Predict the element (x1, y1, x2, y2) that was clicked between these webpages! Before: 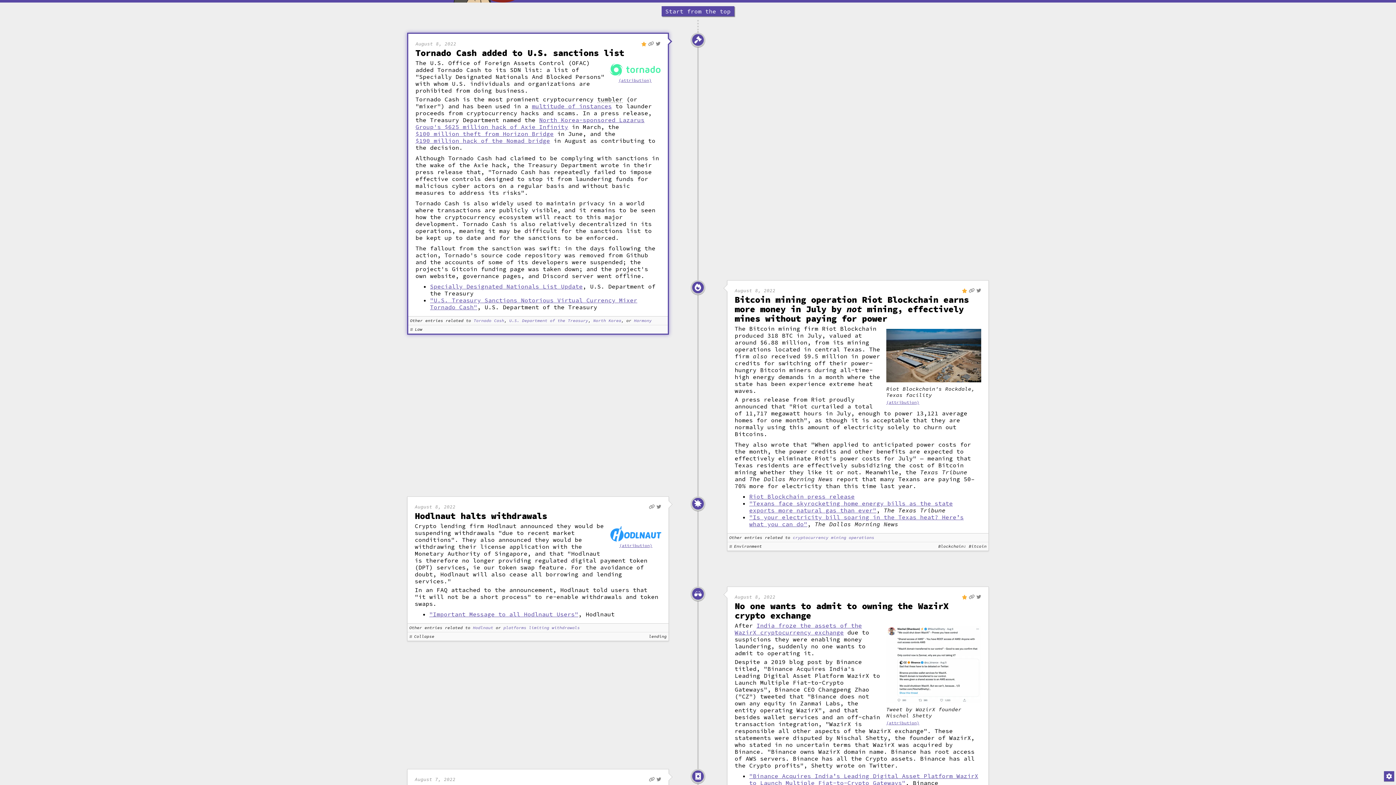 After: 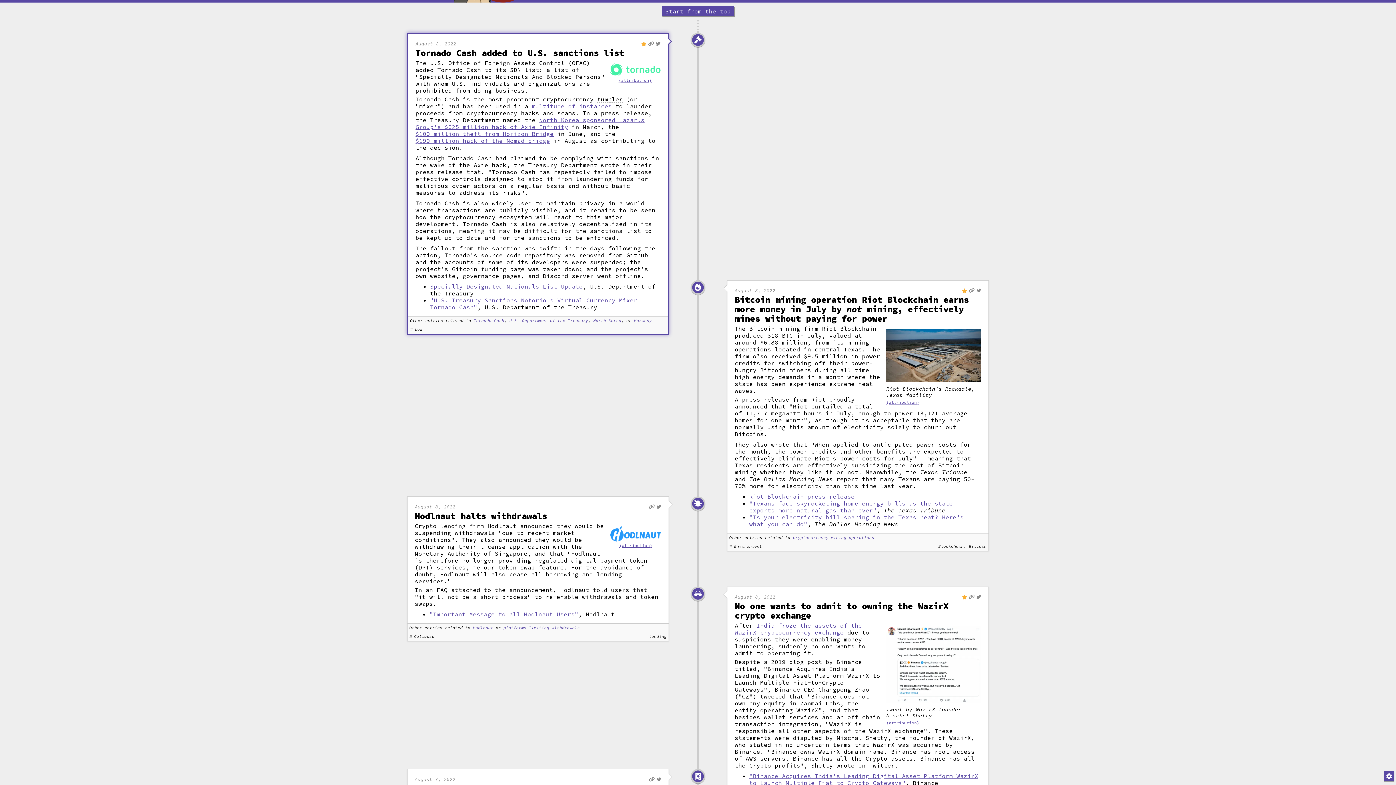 Action: bbox: (976, 287, 981, 293)